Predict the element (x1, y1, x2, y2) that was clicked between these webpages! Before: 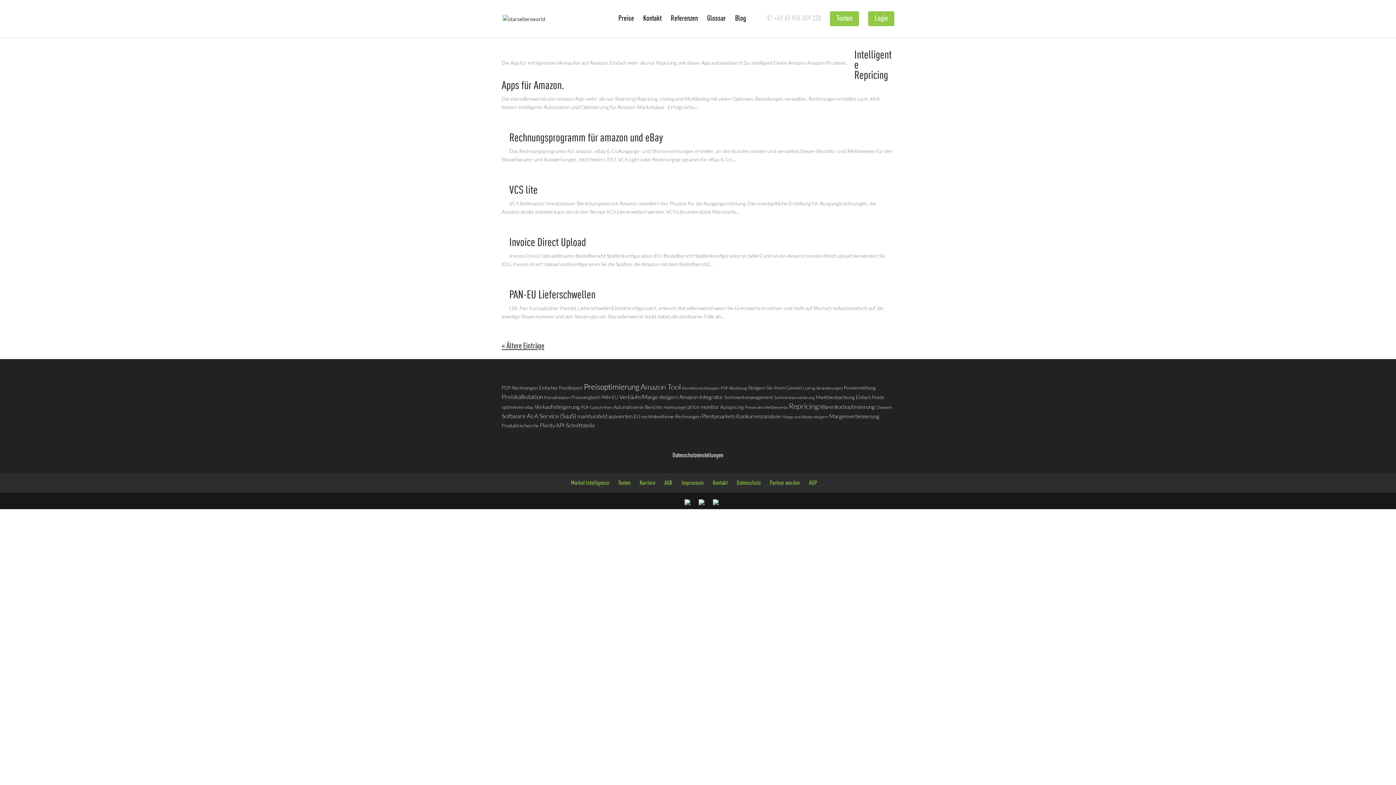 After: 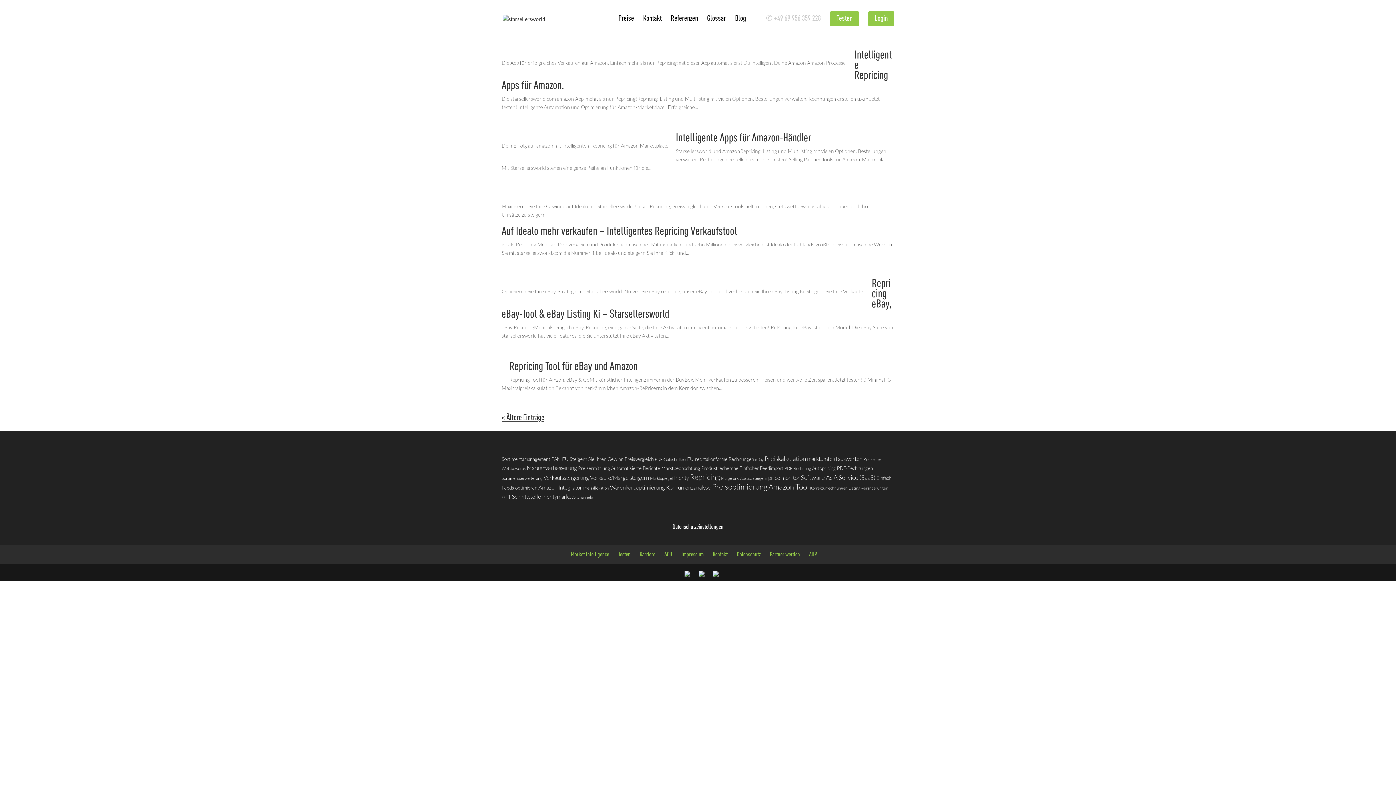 Action: bbox: (663, 405, 686, 410) label: Marktspiegel (9 Einträge)